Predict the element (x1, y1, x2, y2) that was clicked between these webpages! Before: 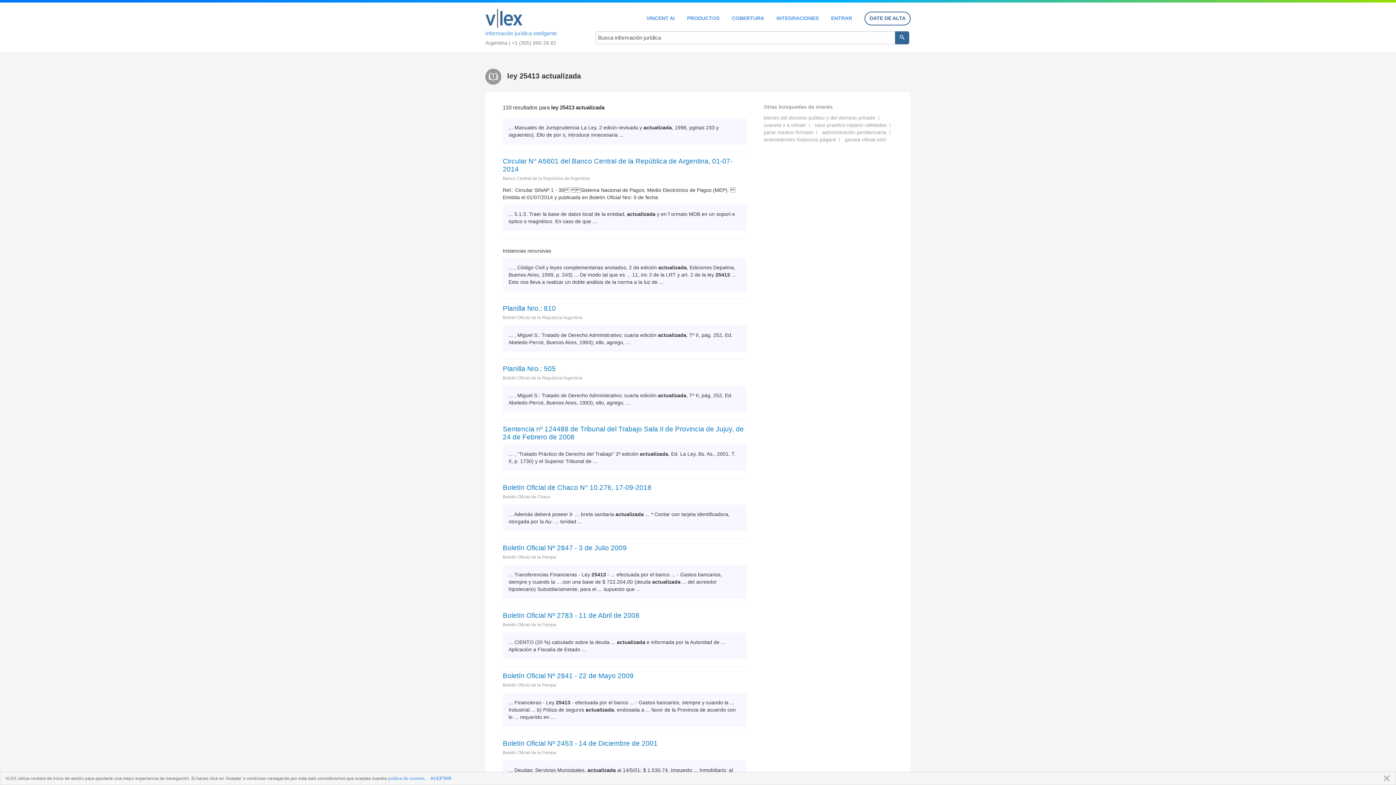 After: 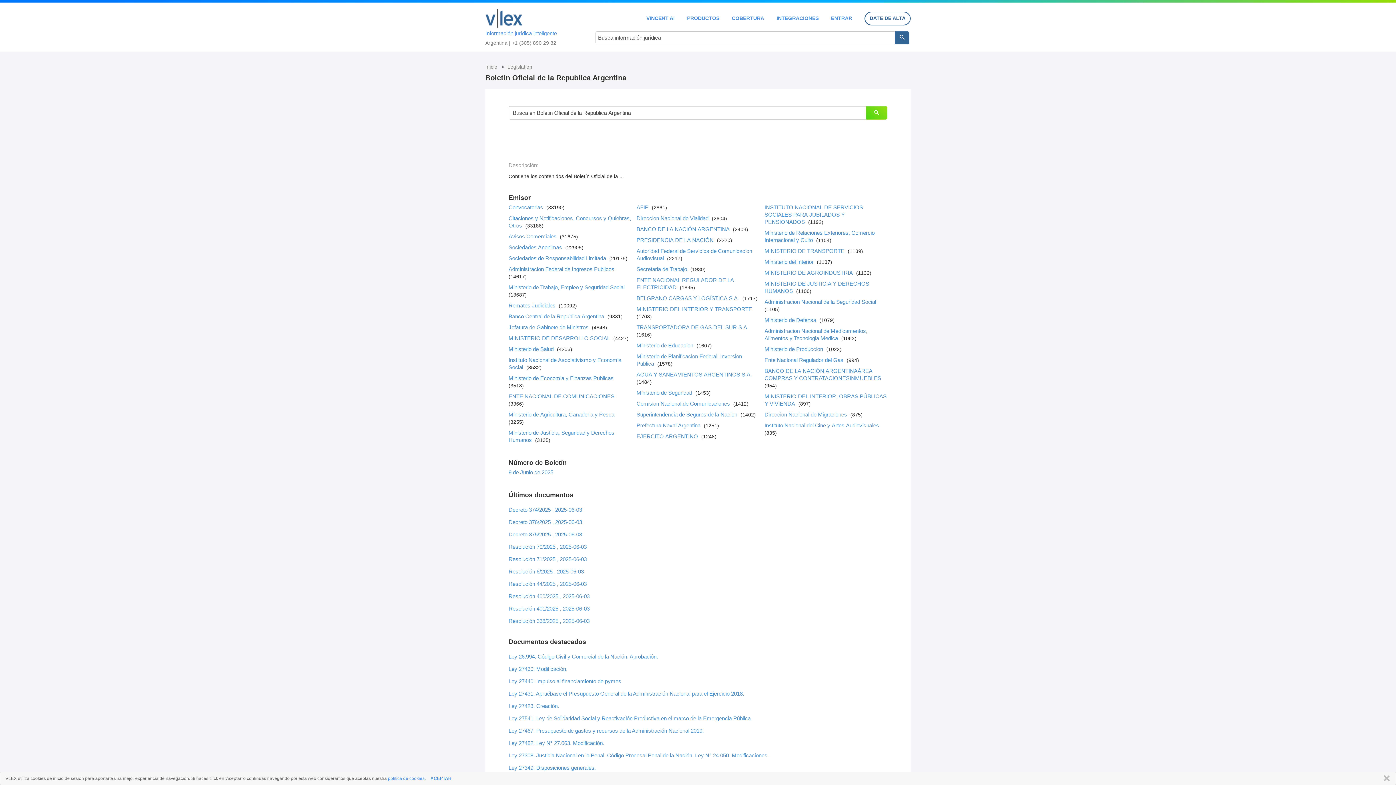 Action: bbox: (502, 315, 582, 320) label: Boletin Oficial de la Republica Argentina